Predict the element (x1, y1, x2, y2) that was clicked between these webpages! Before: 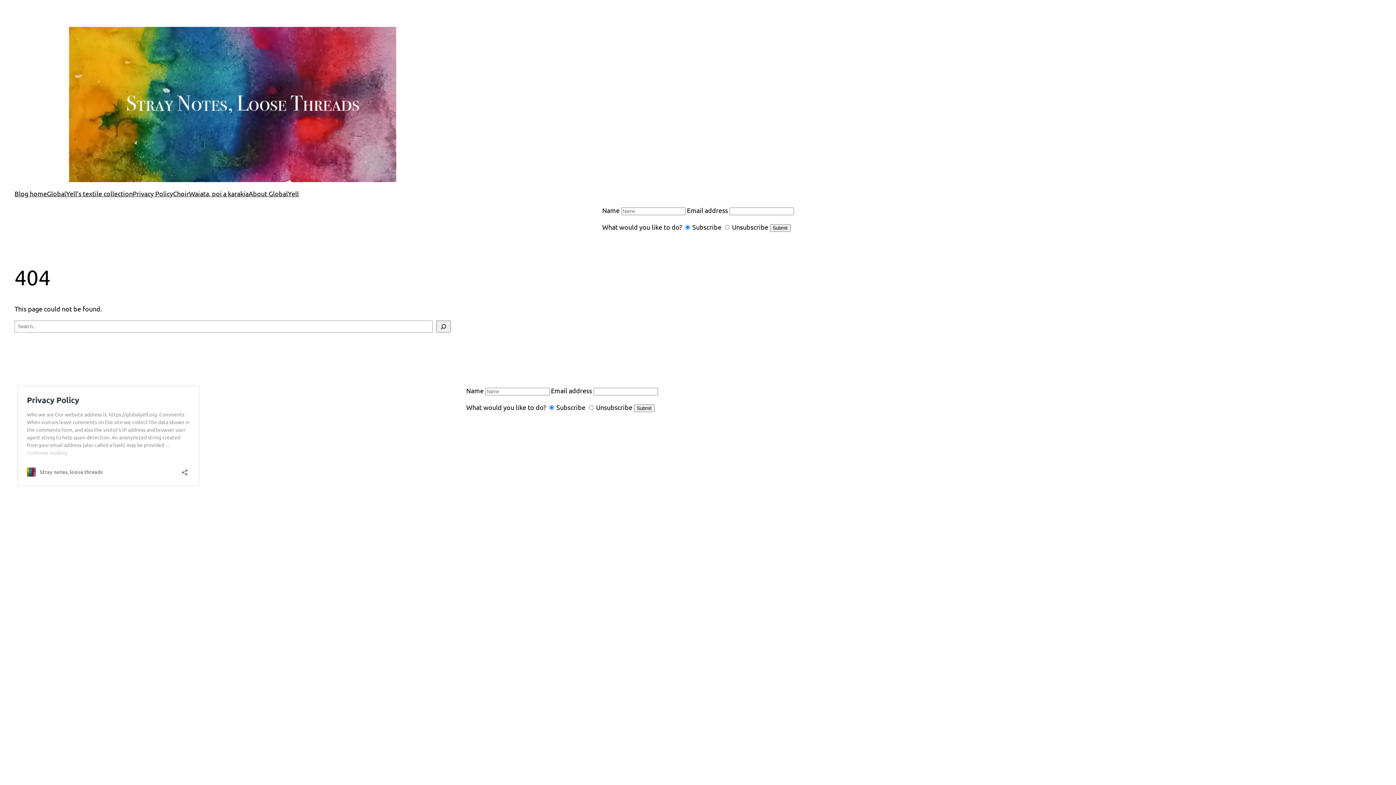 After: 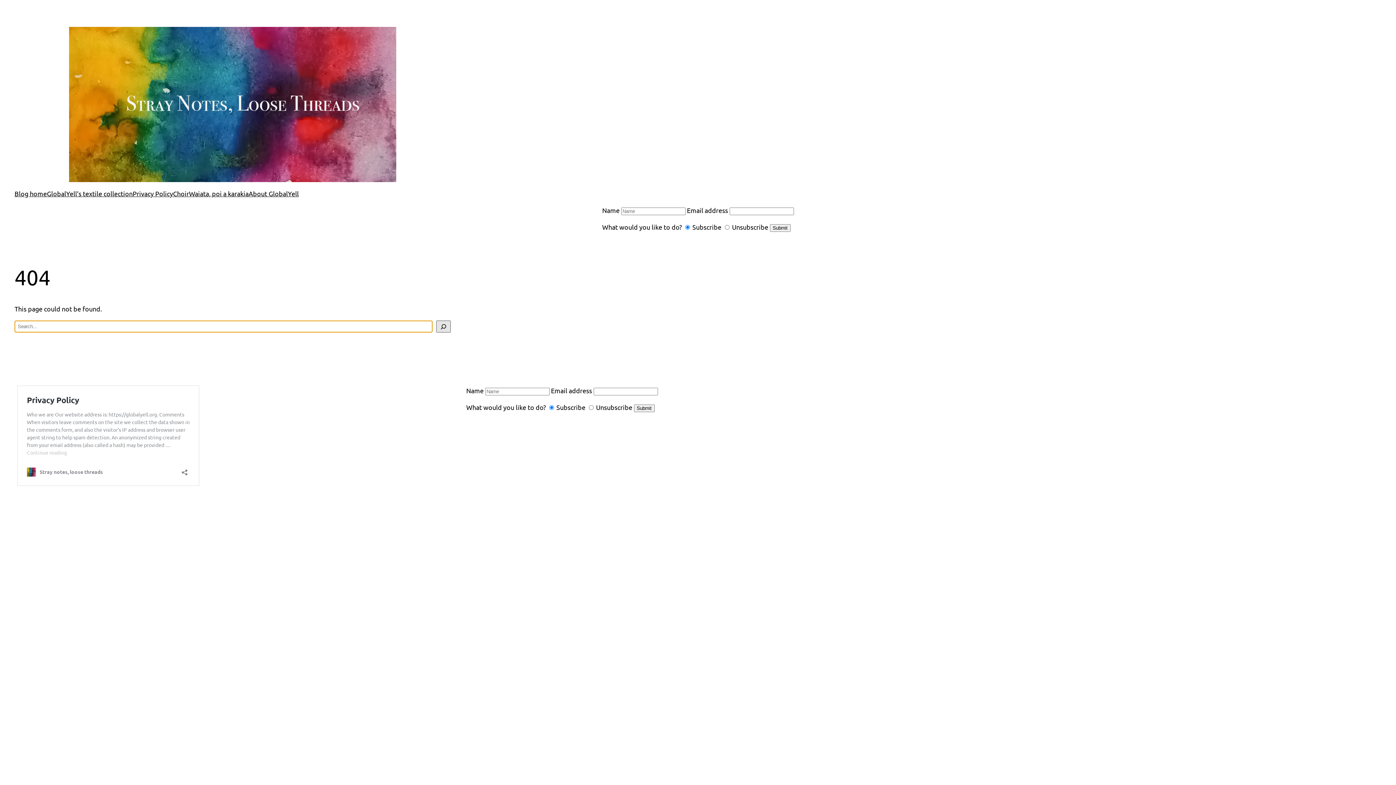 Action: label: Search bbox: (436, 320, 450, 332)